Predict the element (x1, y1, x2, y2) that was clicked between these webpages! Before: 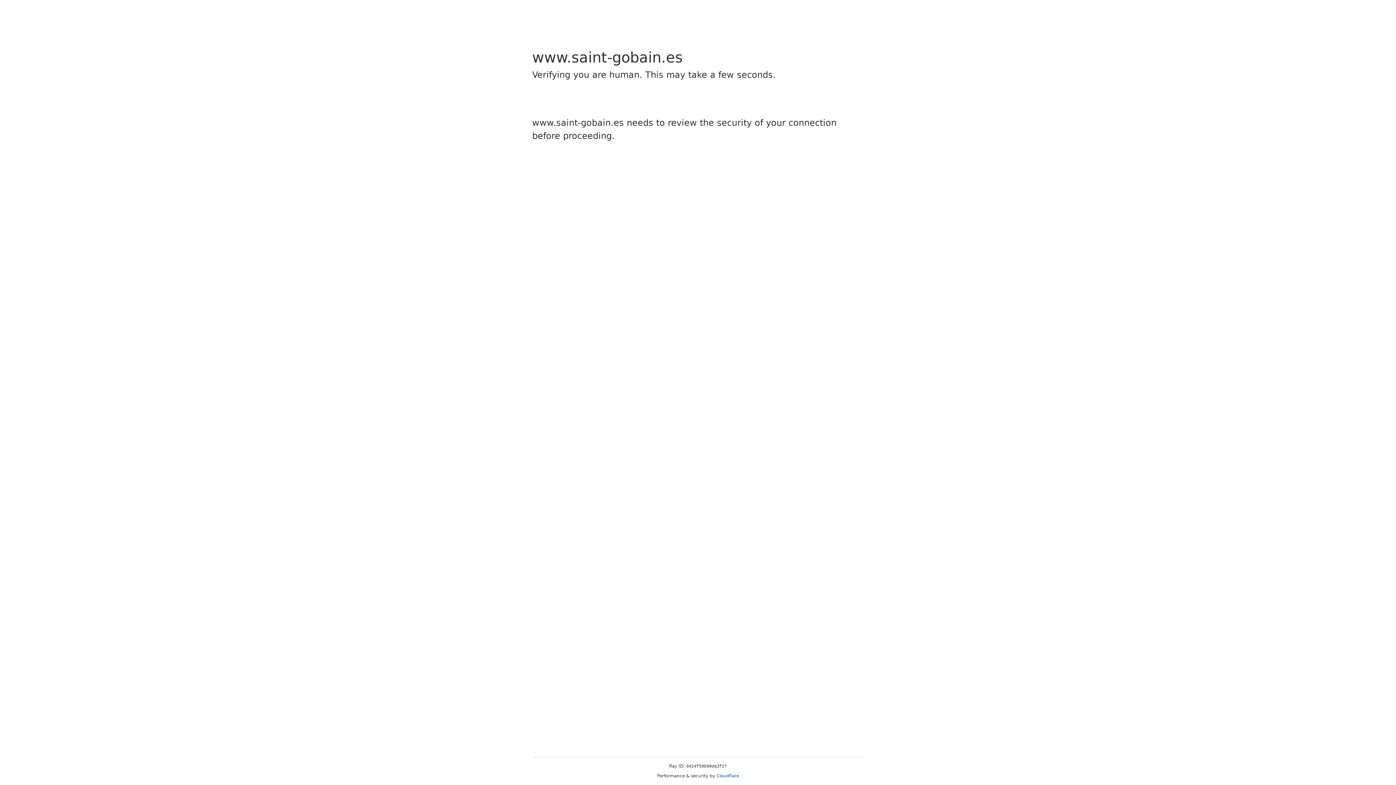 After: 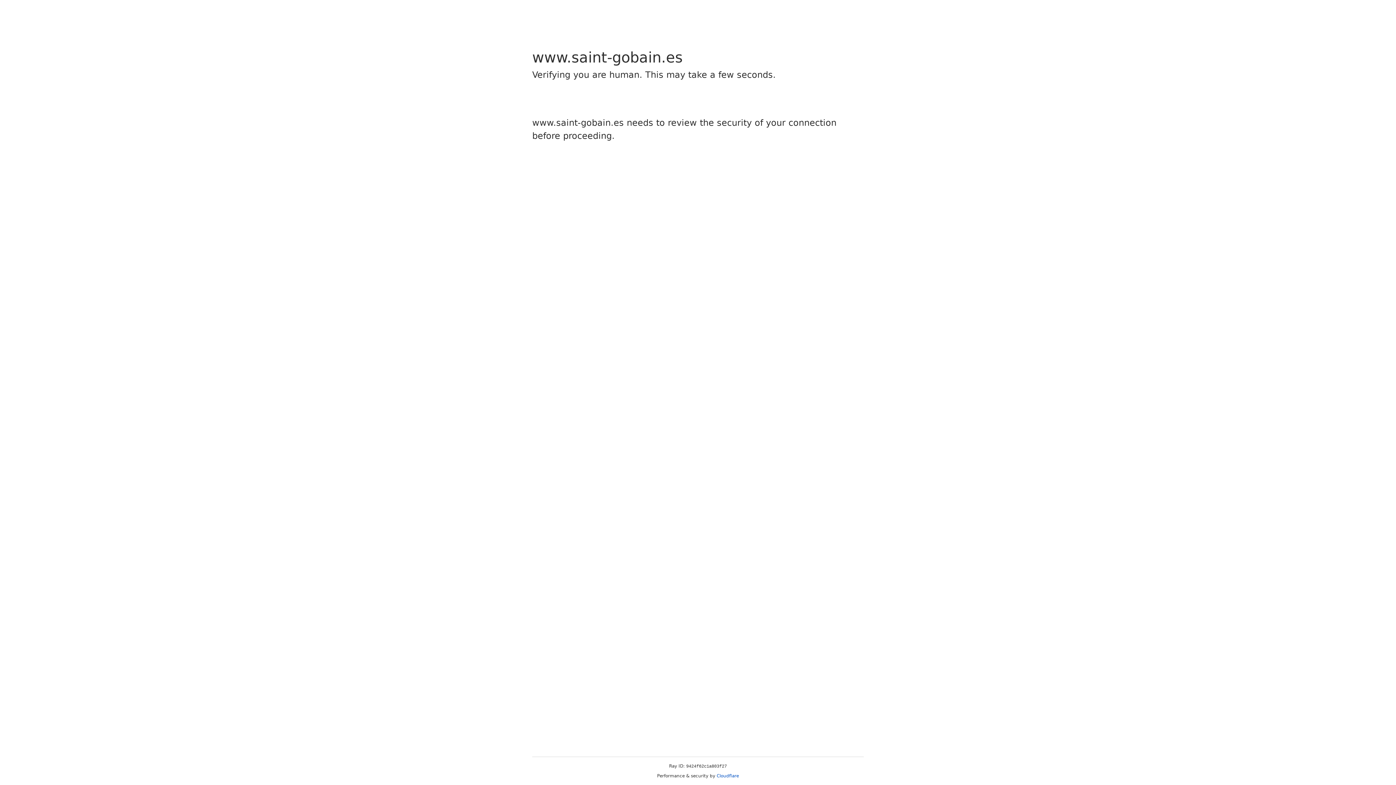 Action: label: Cloudflare bbox: (716, 773, 739, 778)